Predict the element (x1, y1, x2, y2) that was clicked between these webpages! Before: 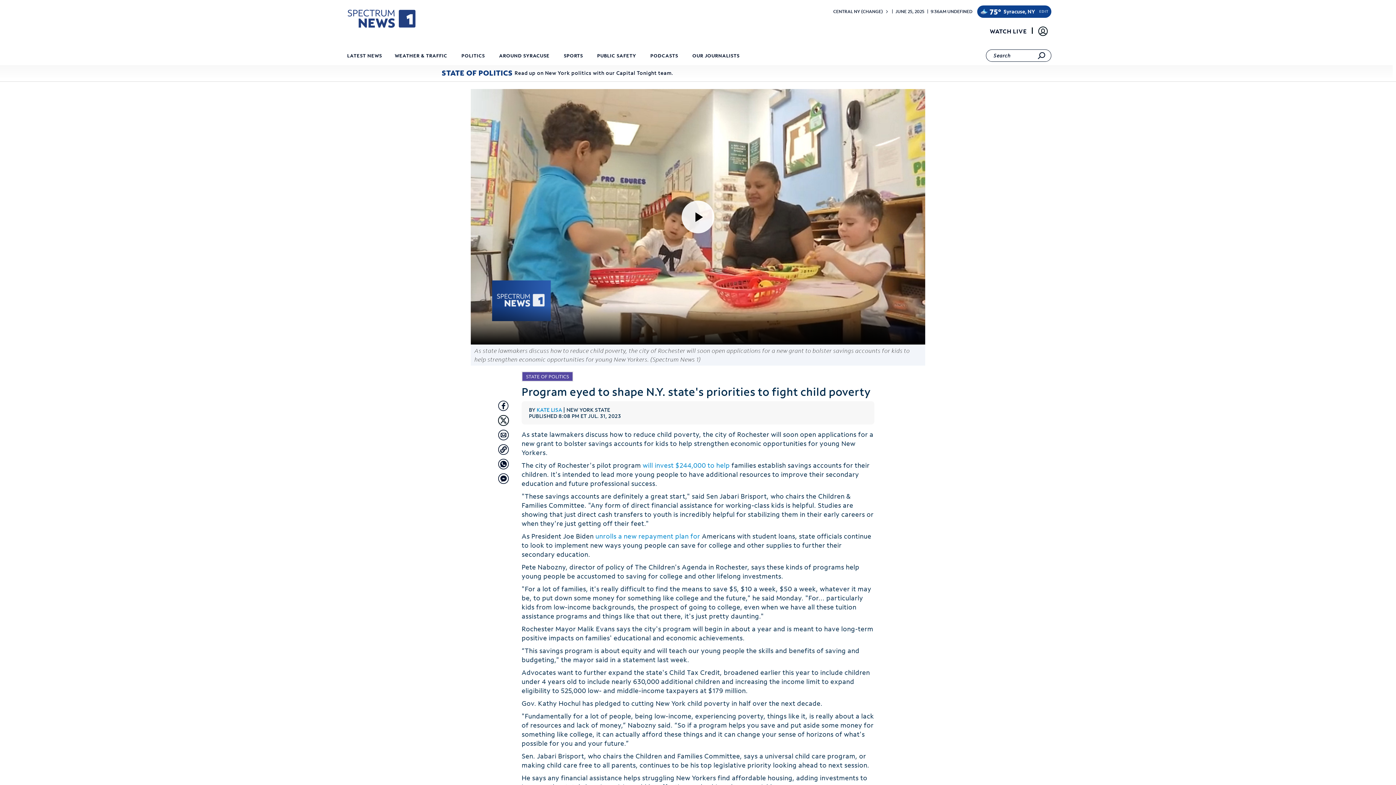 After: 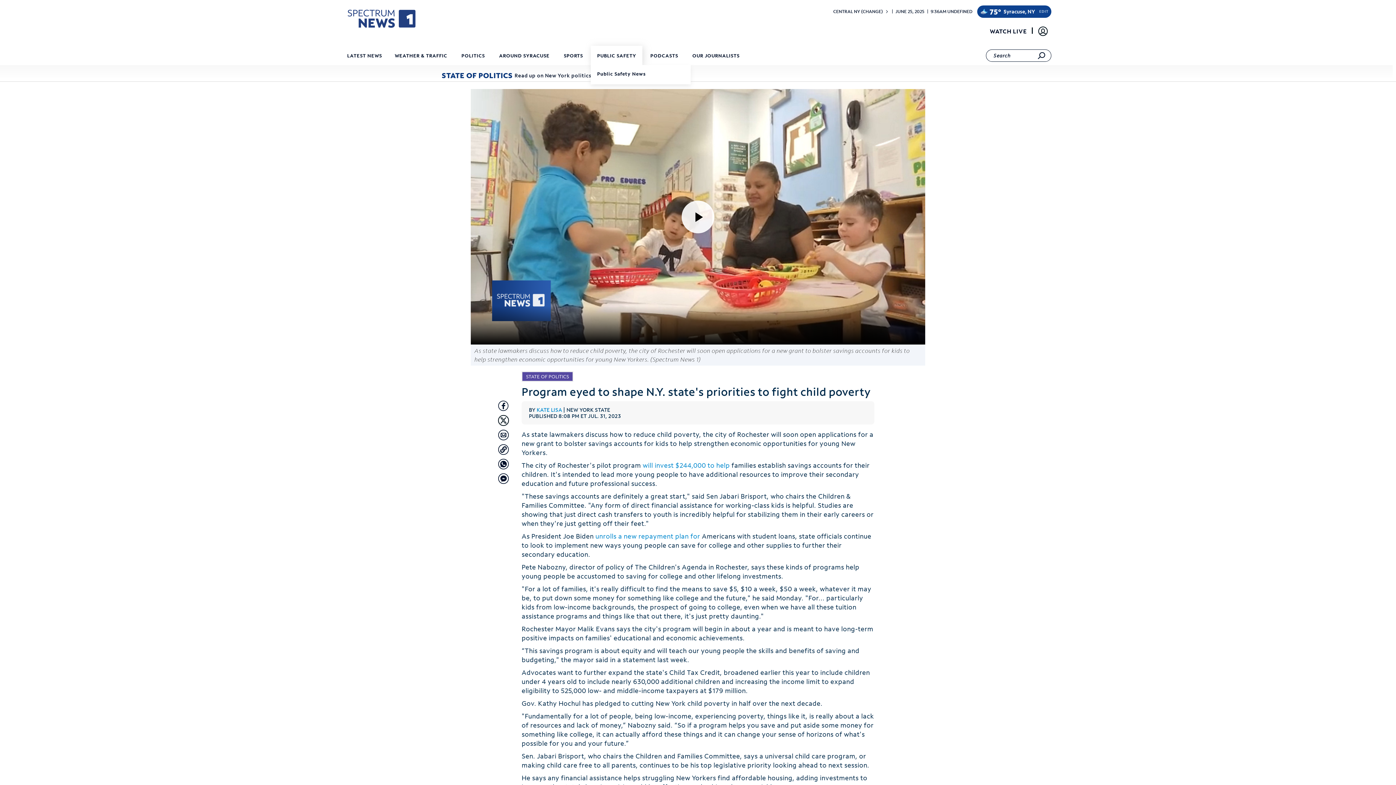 Action: label: PUBLIC SAFETY bbox: (594, 47, 638, 66)